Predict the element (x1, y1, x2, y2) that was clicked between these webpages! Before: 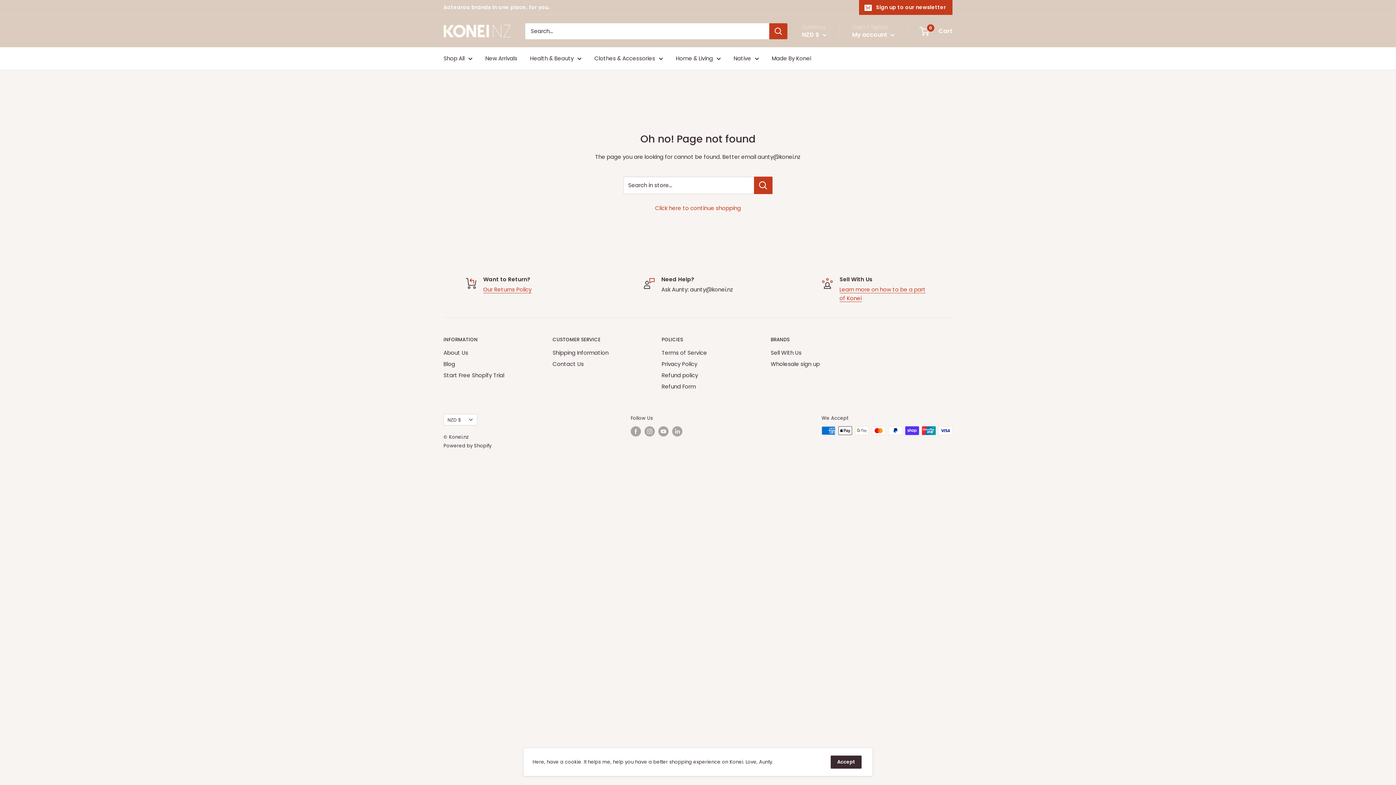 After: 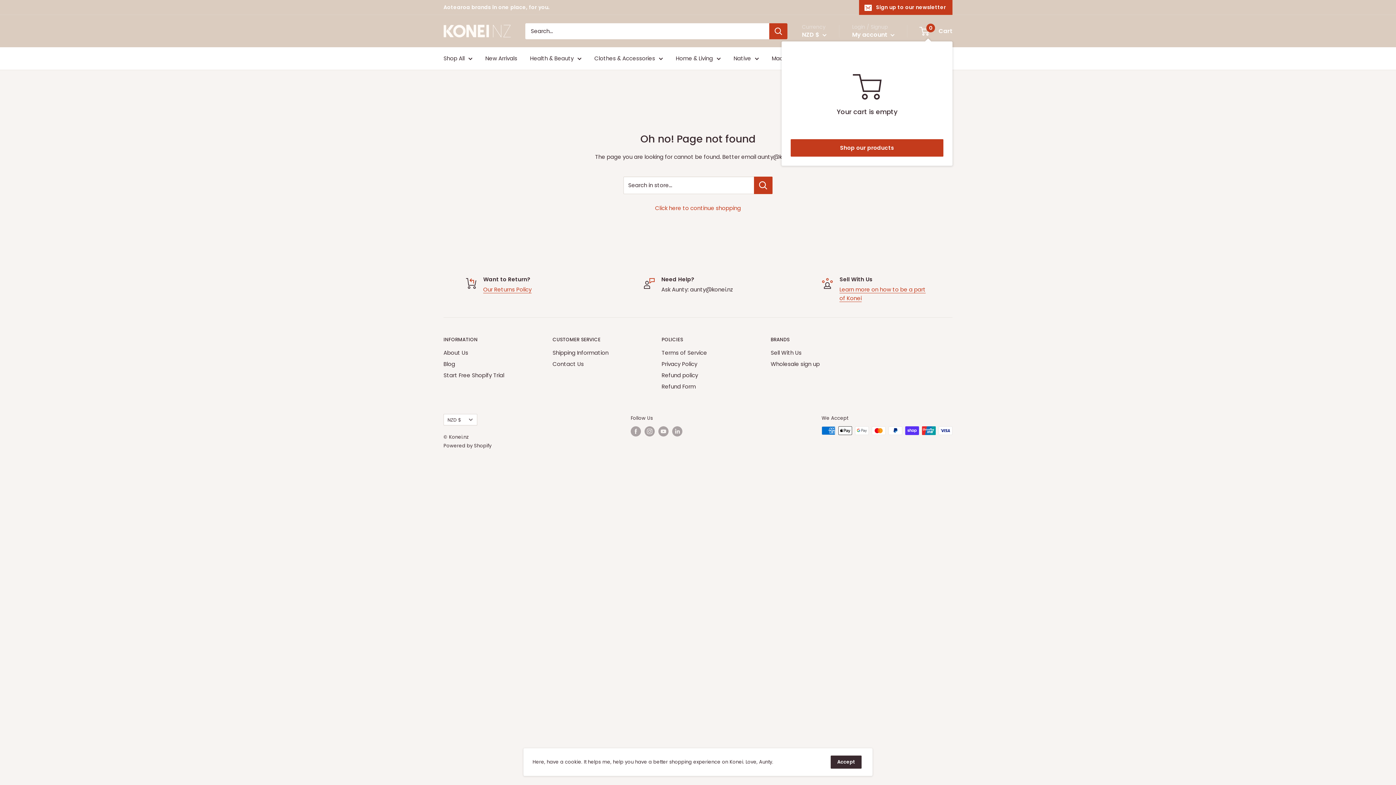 Action: label: 0
 Cart bbox: (920, 25, 952, 36)